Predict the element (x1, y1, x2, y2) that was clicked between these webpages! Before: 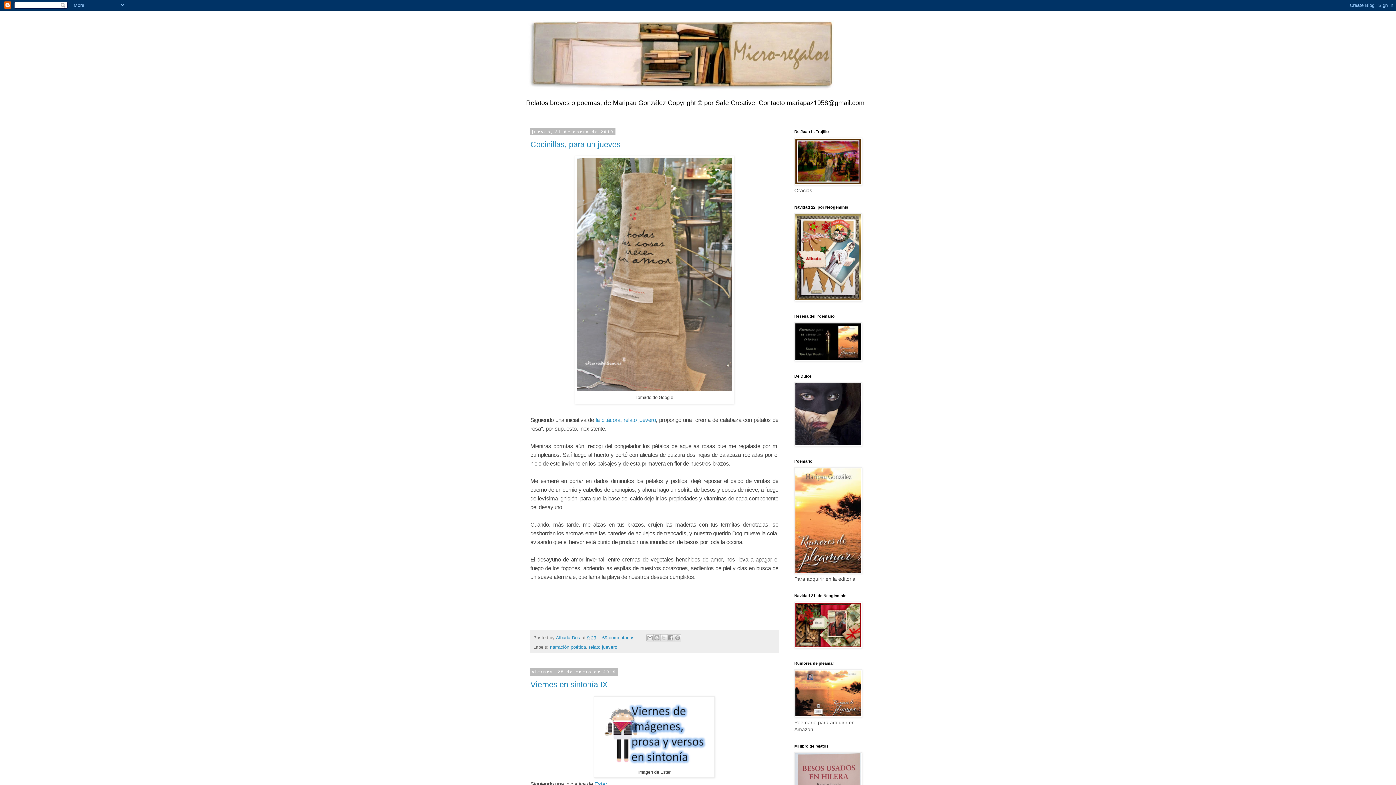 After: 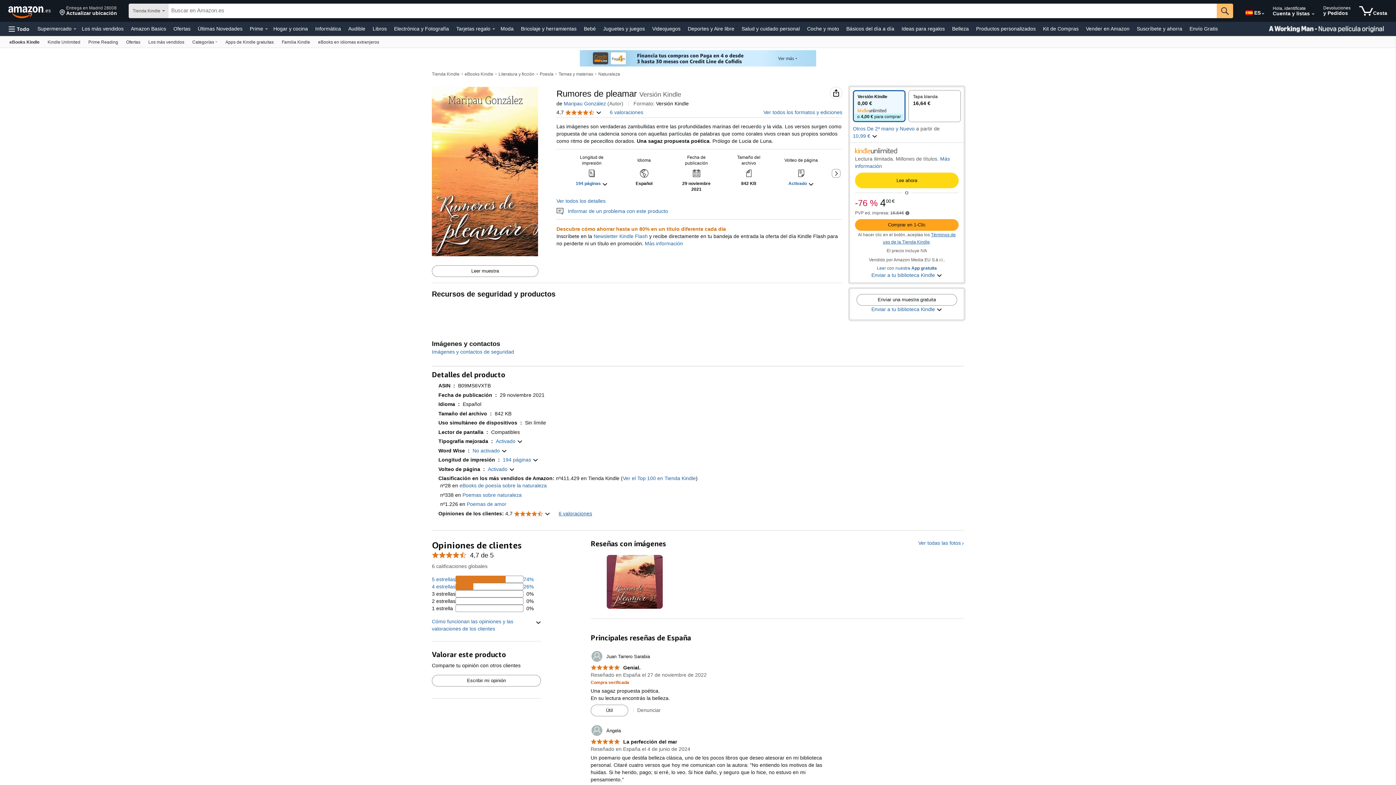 Action: bbox: (794, 713, 862, 718)